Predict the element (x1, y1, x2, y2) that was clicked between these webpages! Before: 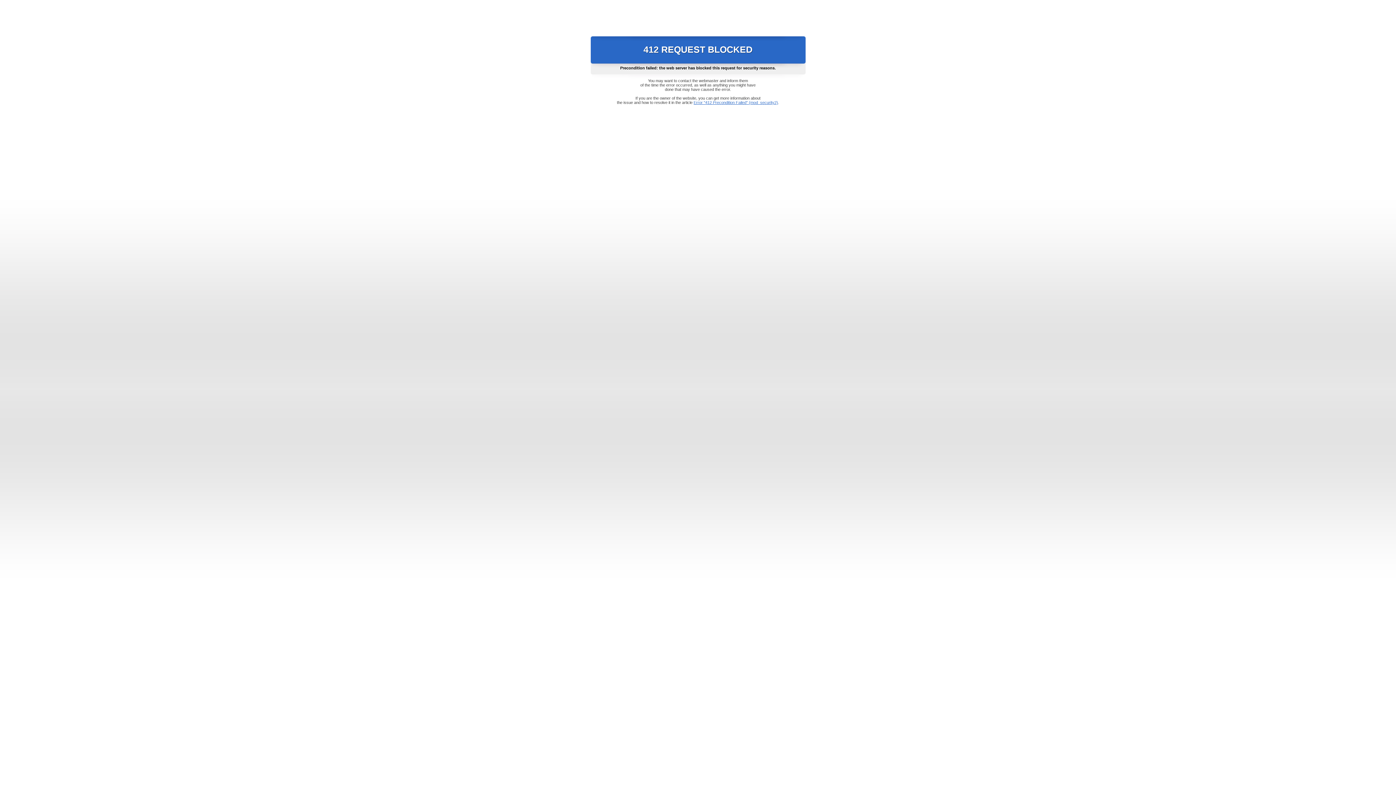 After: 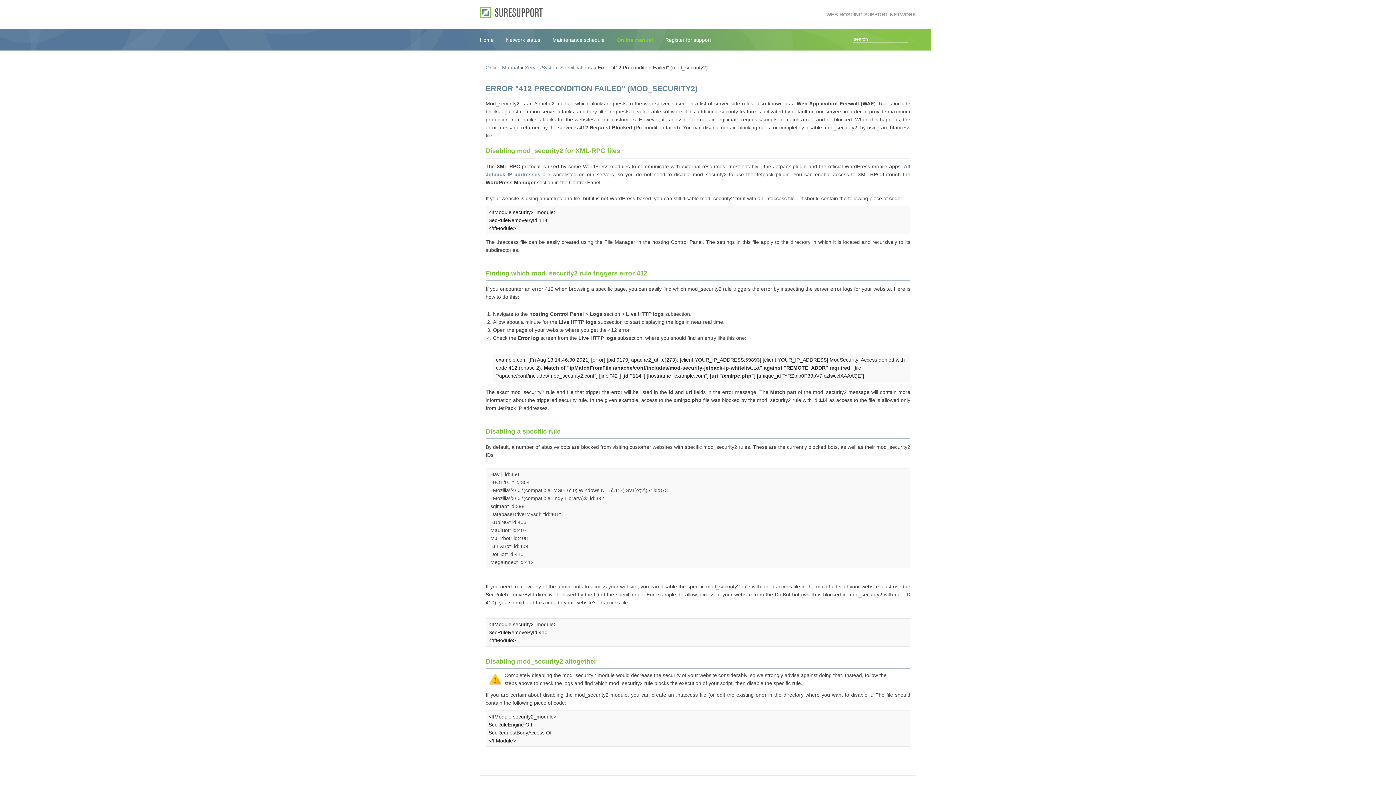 Action: label: Error "412 Precondition Failed" (mod_security2) bbox: (693, 100, 778, 104)